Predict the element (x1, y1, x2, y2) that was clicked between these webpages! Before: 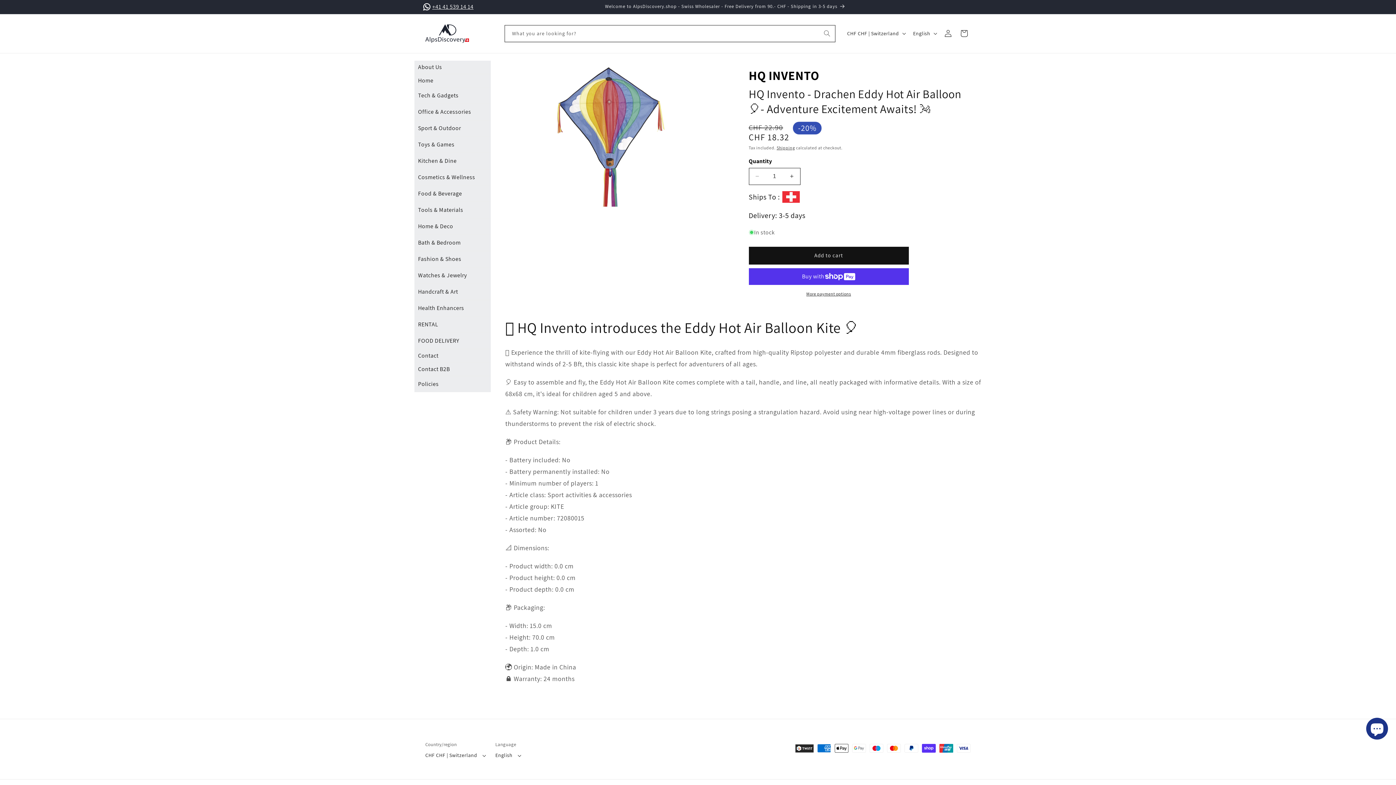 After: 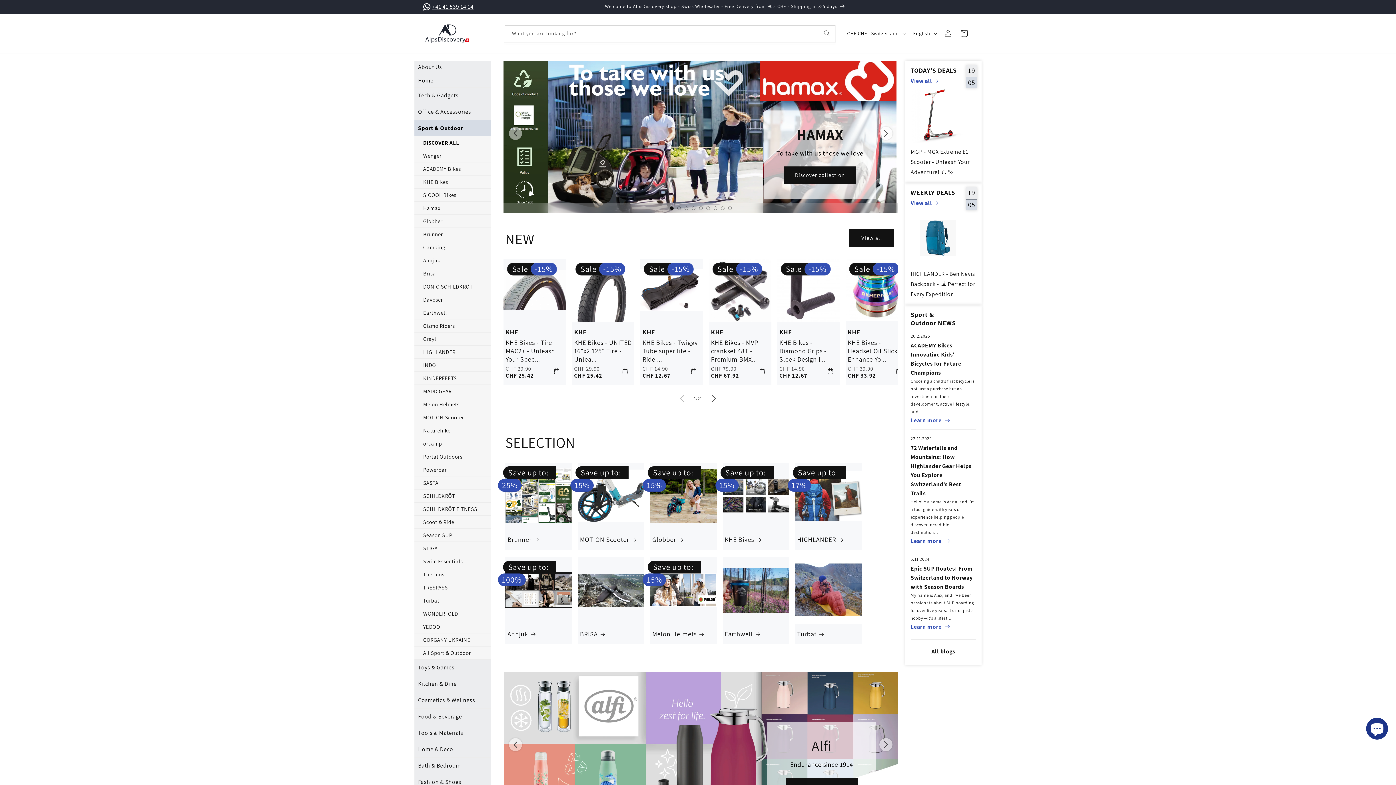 Action: label: Sport & Outdoor bbox: (414, 120, 490, 136)